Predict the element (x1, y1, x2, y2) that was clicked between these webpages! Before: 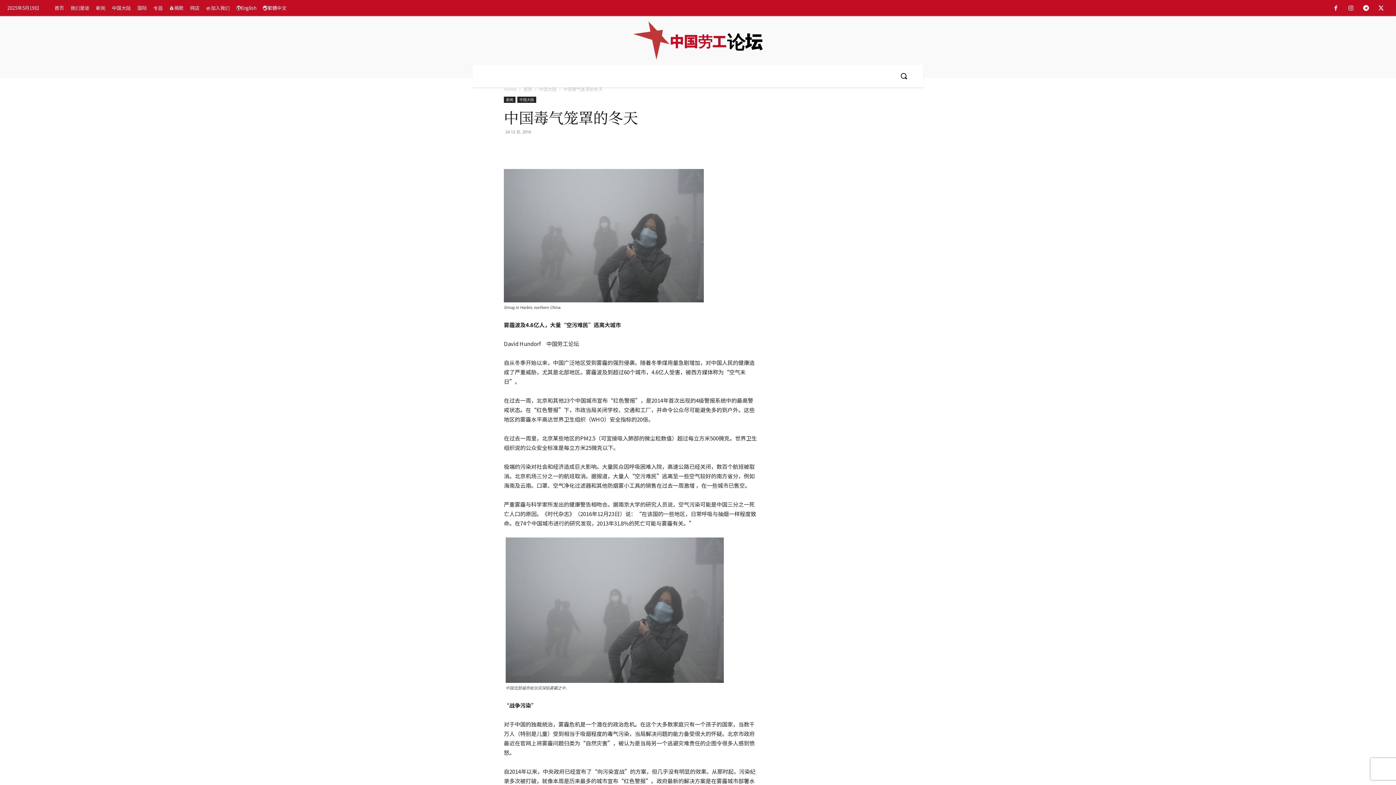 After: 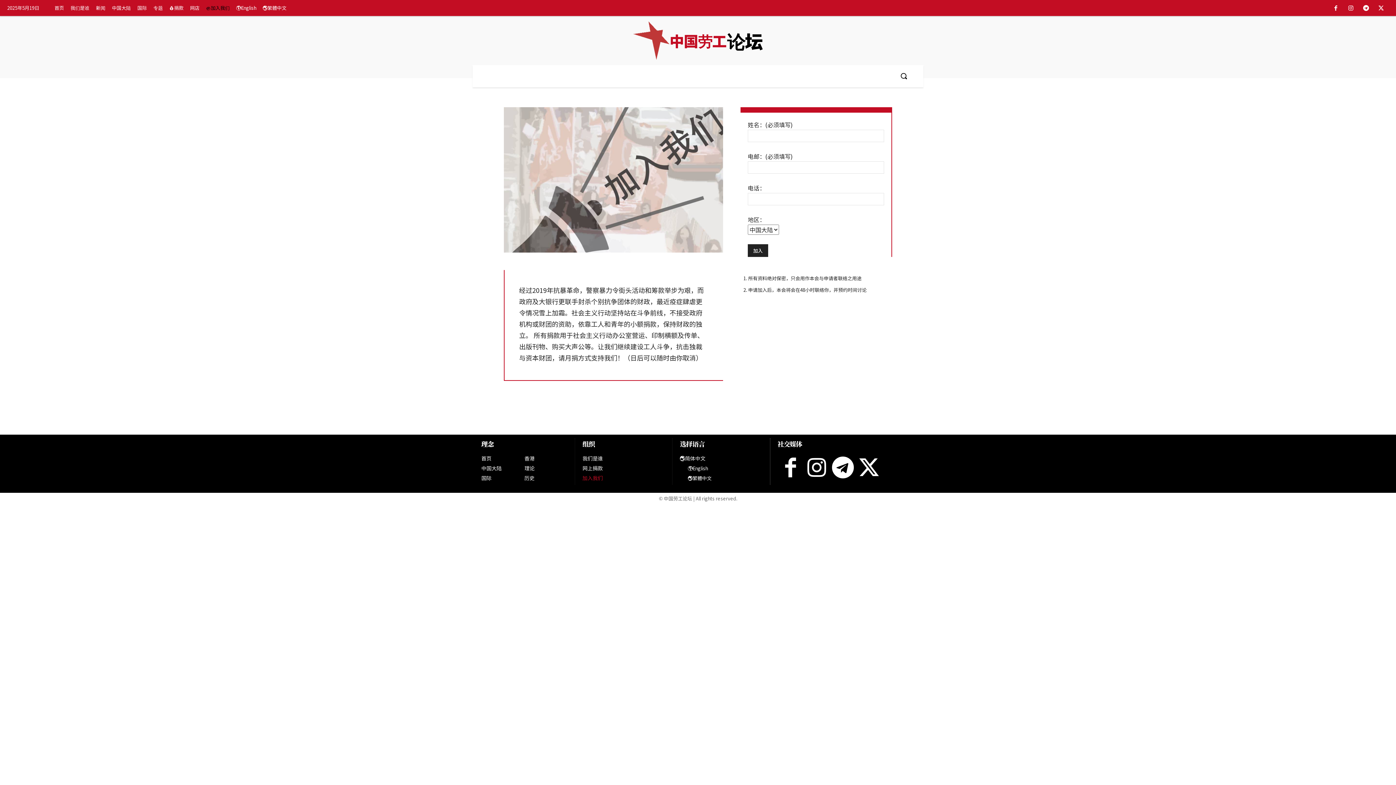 Action: label: ✊加入我们 bbox: (202, 0, 233, 16)